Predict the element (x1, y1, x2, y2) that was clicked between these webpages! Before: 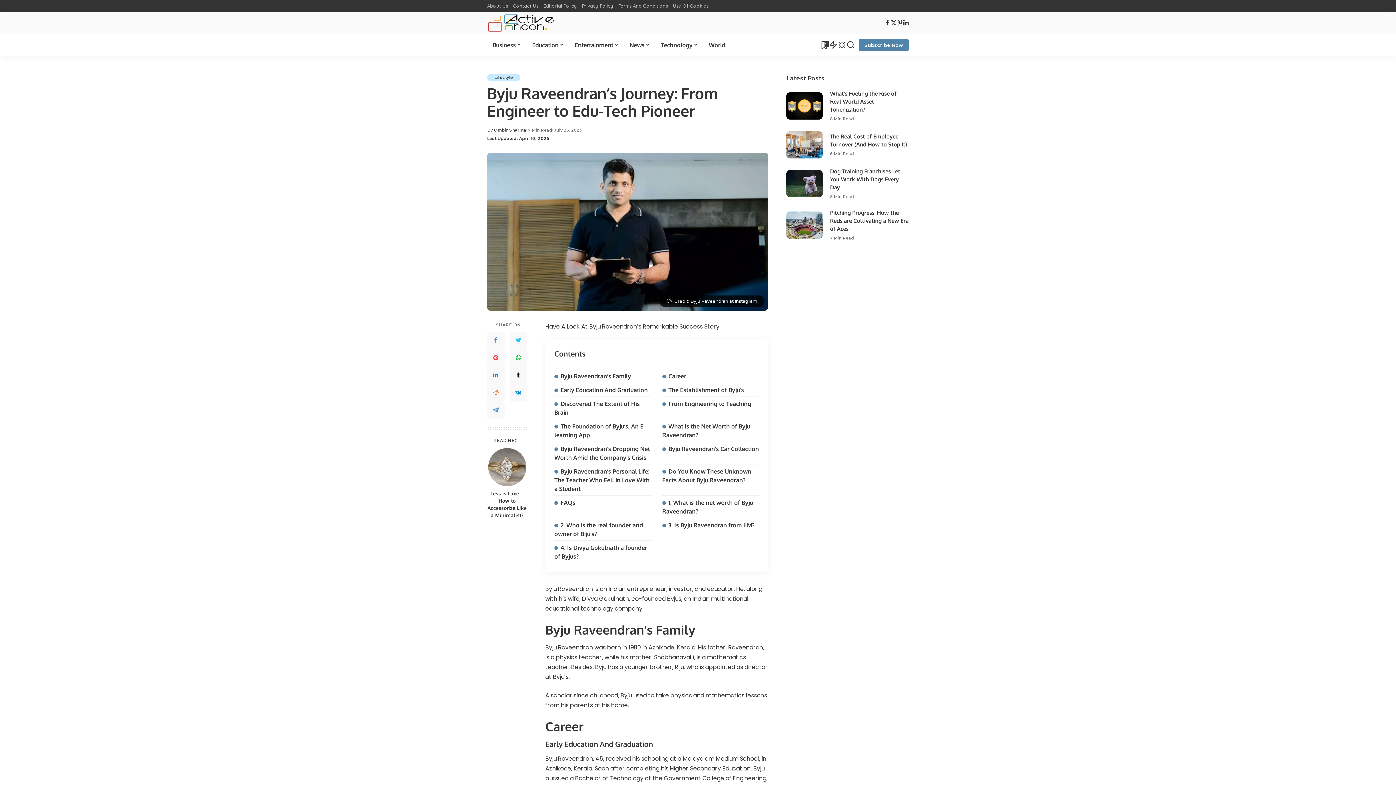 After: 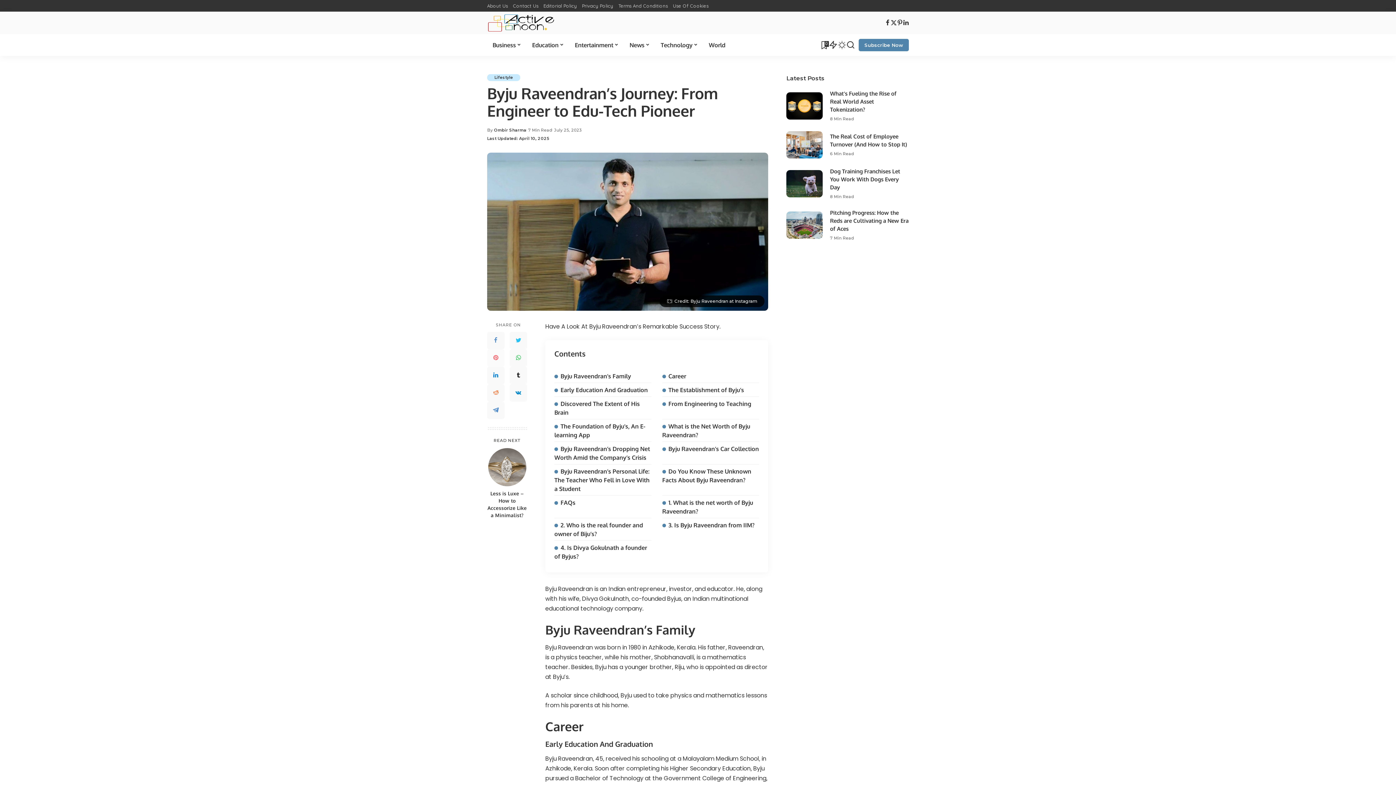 Action: bbox: (487, 349, 504, 366) label: Pinterest